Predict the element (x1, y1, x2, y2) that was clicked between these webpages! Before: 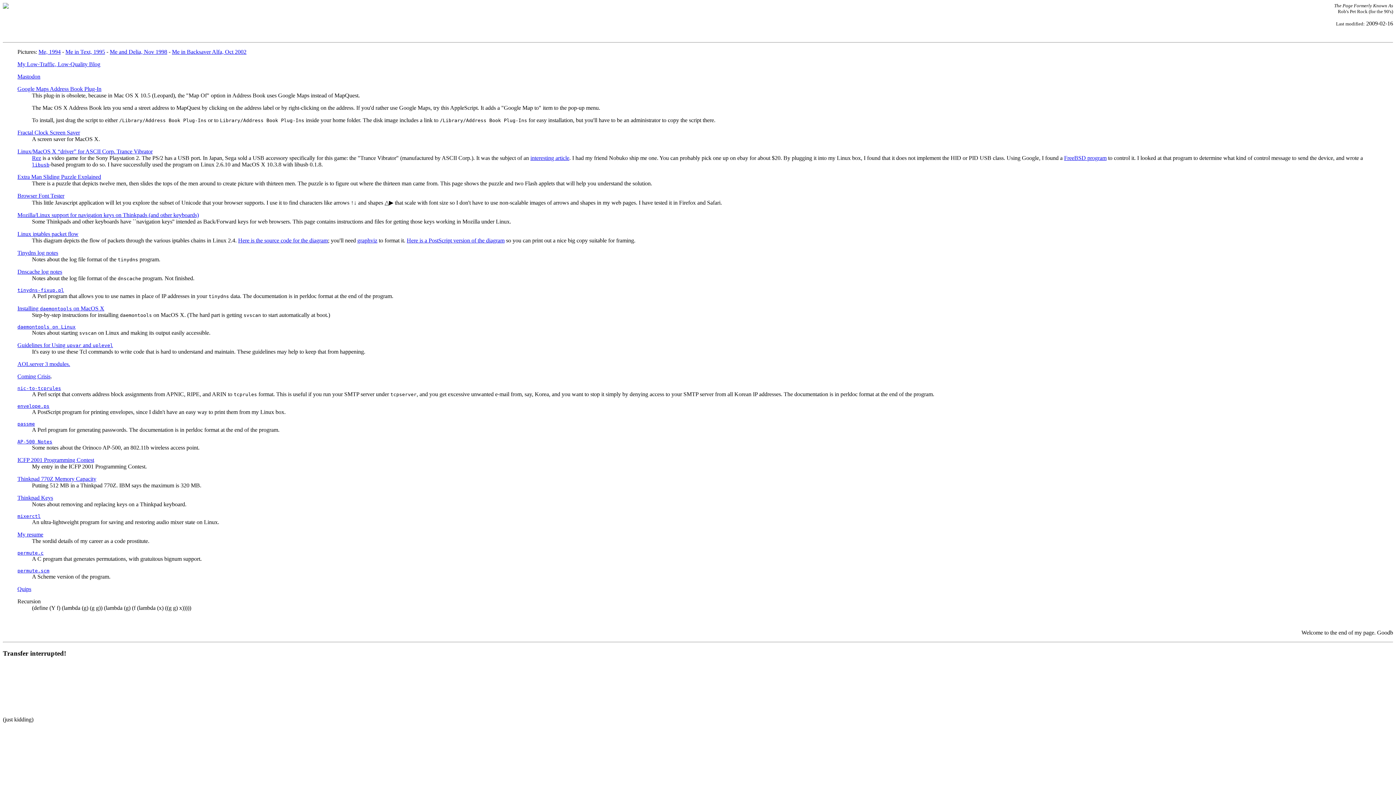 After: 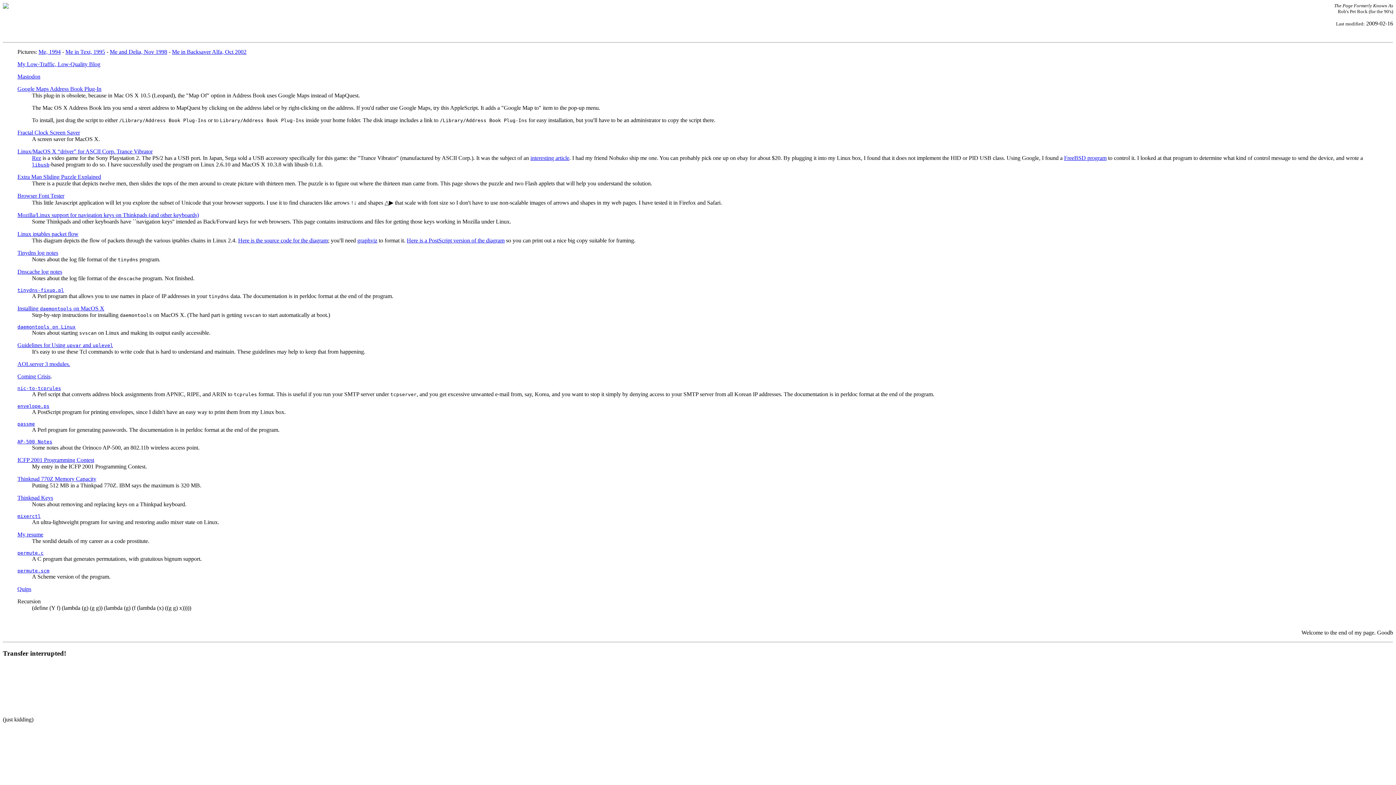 Action: bbox: (17, 230, 78, 237) label: Linux iptables packet flow